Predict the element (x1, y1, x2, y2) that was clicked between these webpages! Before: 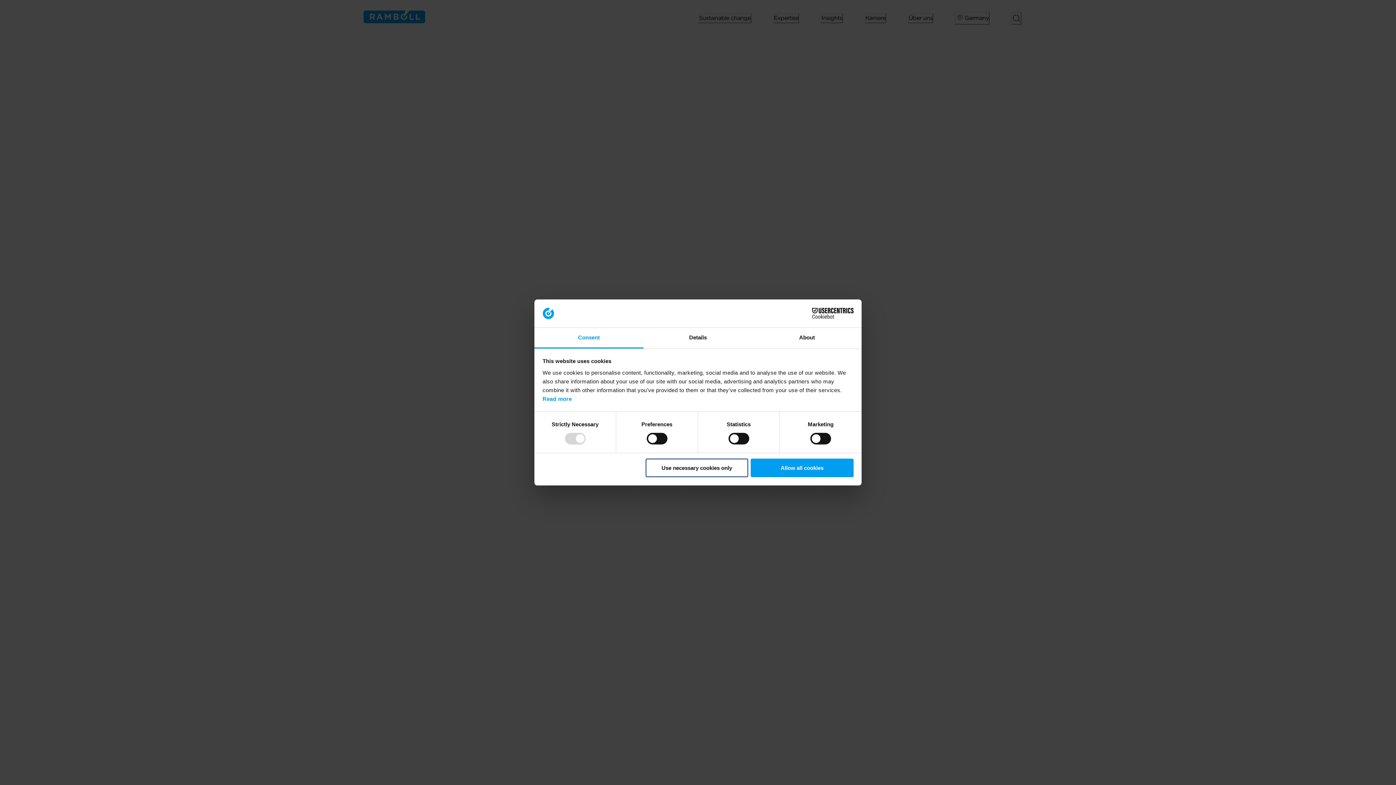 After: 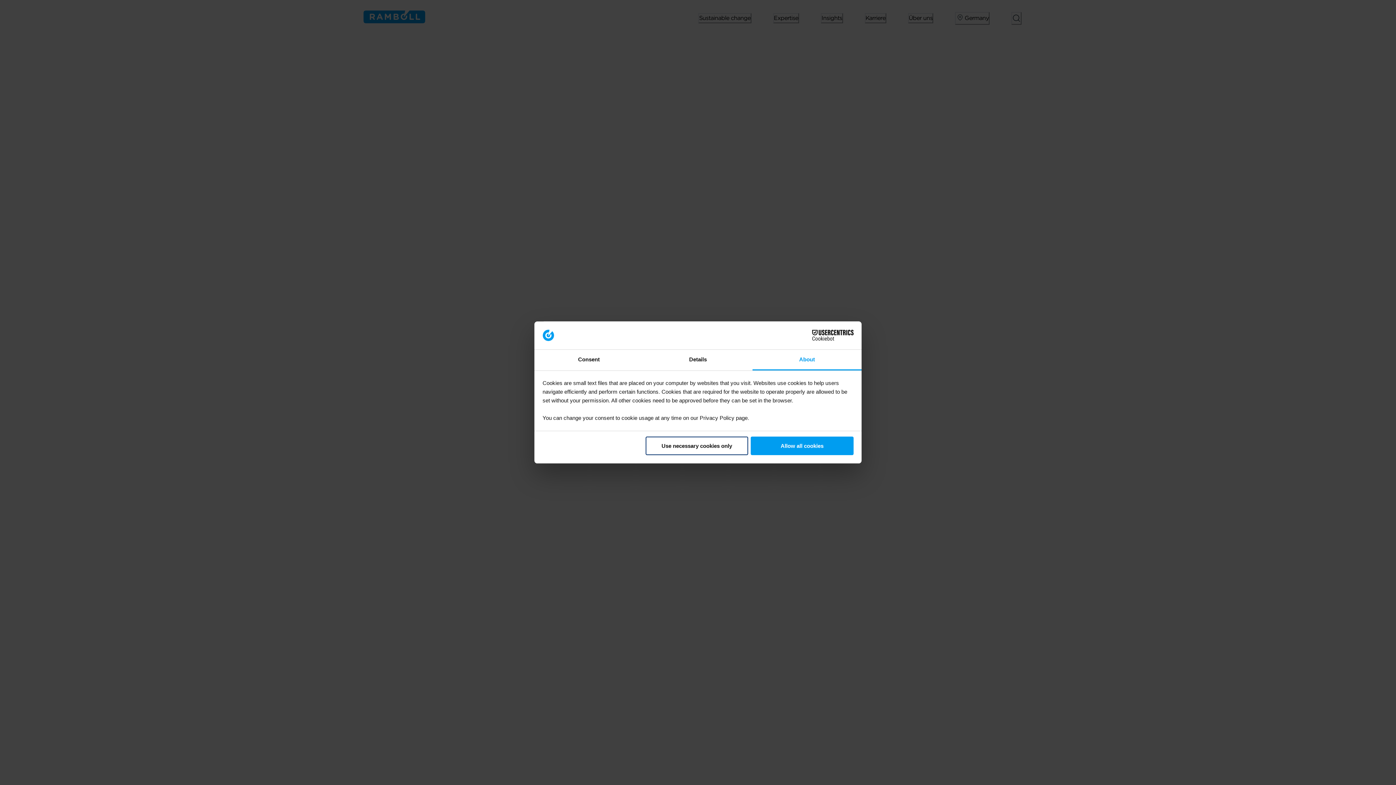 Action: bbox: (752, 327, 861, 348) label: About